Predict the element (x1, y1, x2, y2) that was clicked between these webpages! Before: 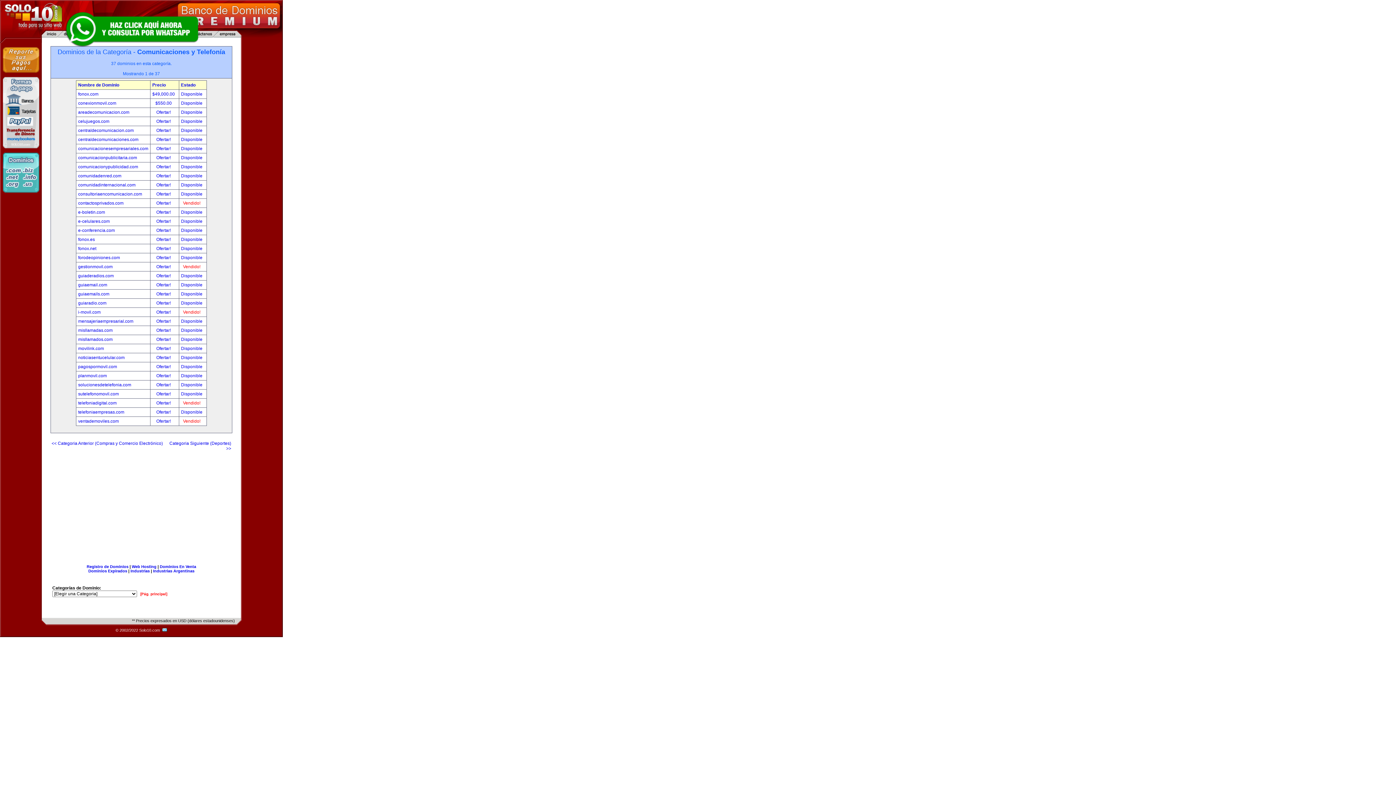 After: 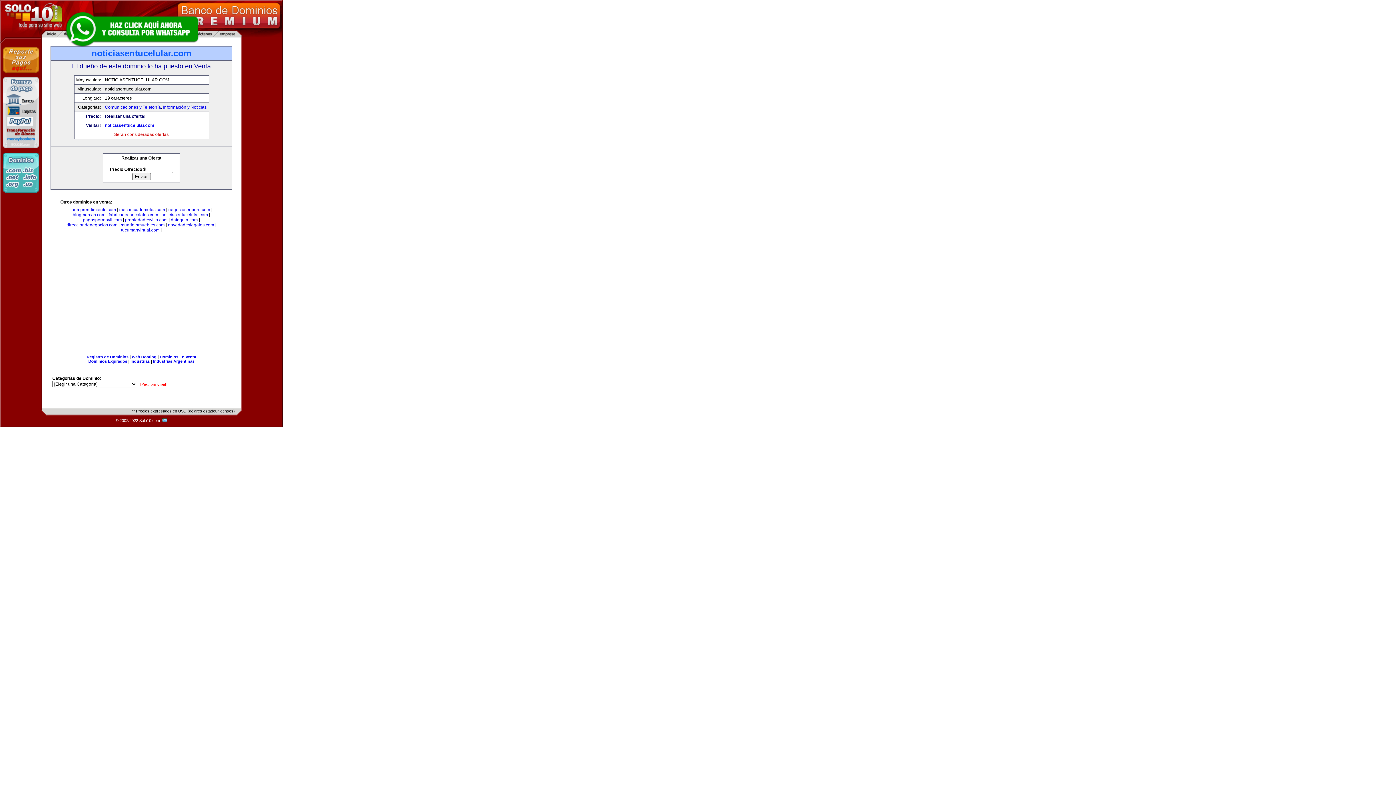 Action: label: Disponible bbox: (181, 355, 202, 360)